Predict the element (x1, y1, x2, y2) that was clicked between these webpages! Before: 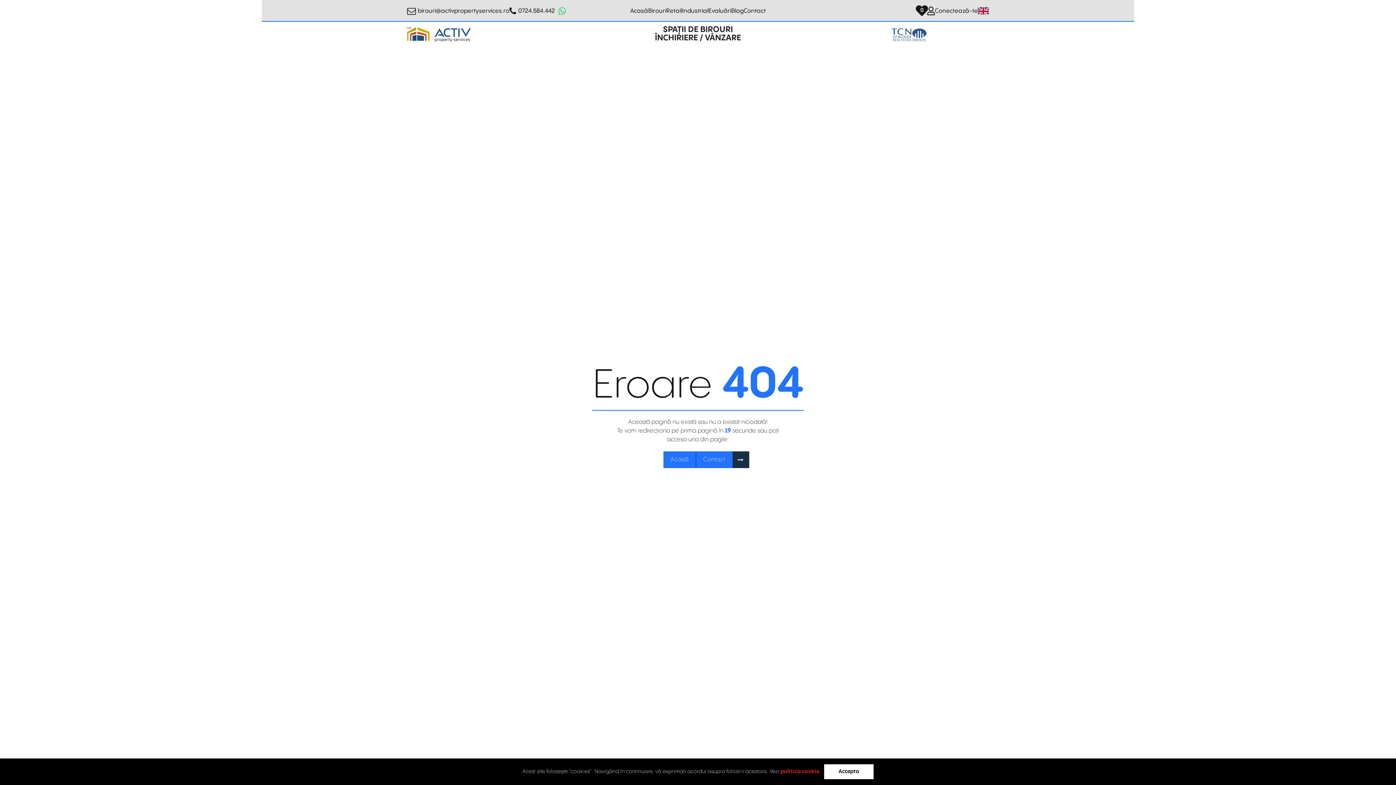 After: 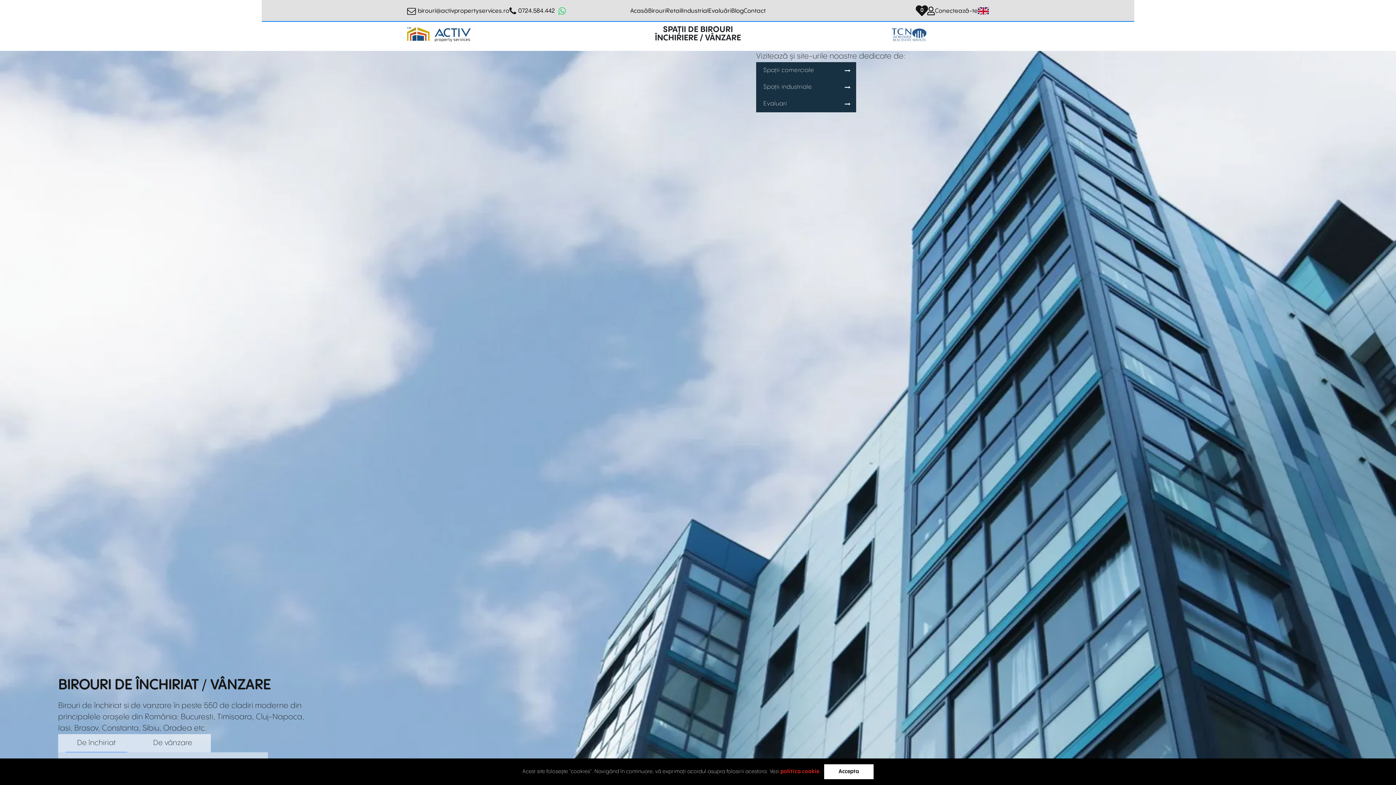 Action: label: Set Language bbox: (978, 7, 989, 14)